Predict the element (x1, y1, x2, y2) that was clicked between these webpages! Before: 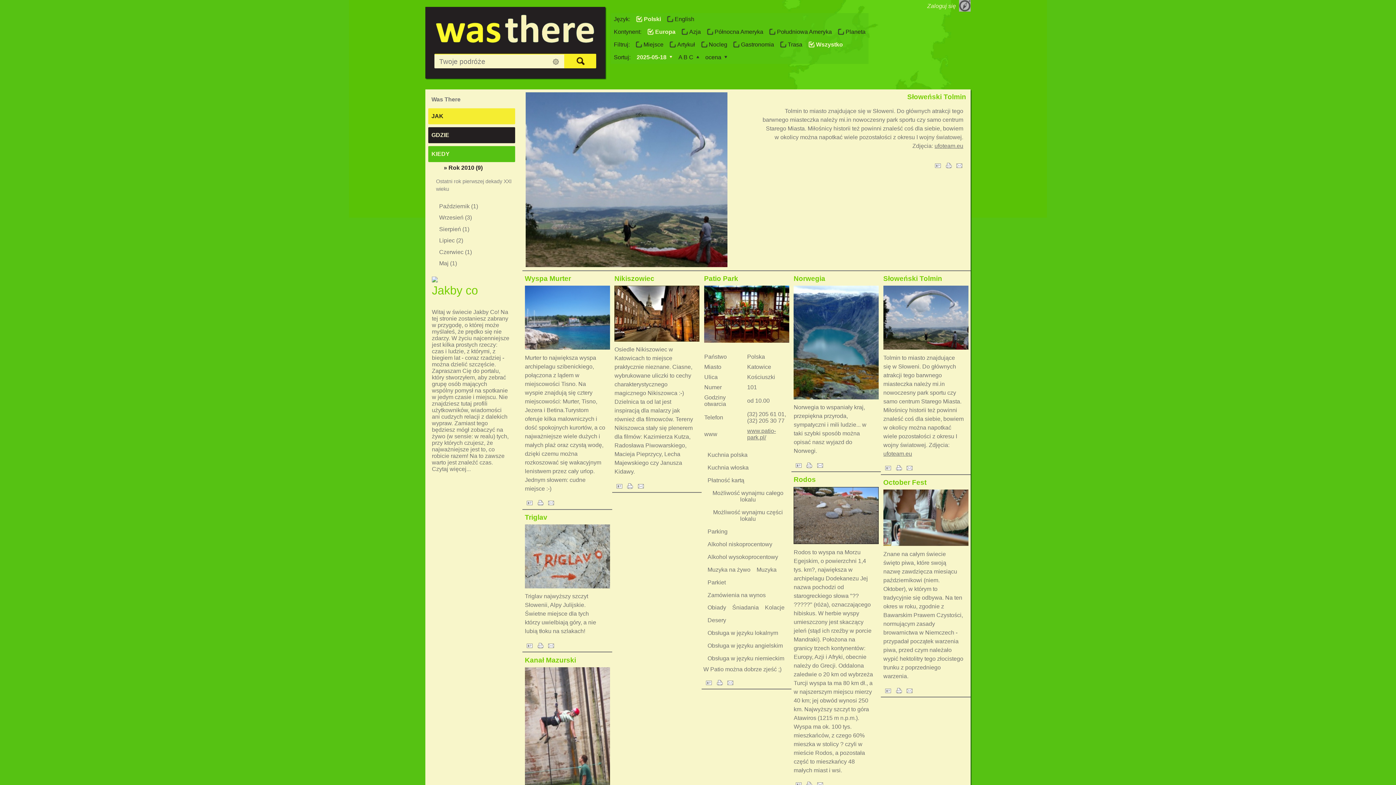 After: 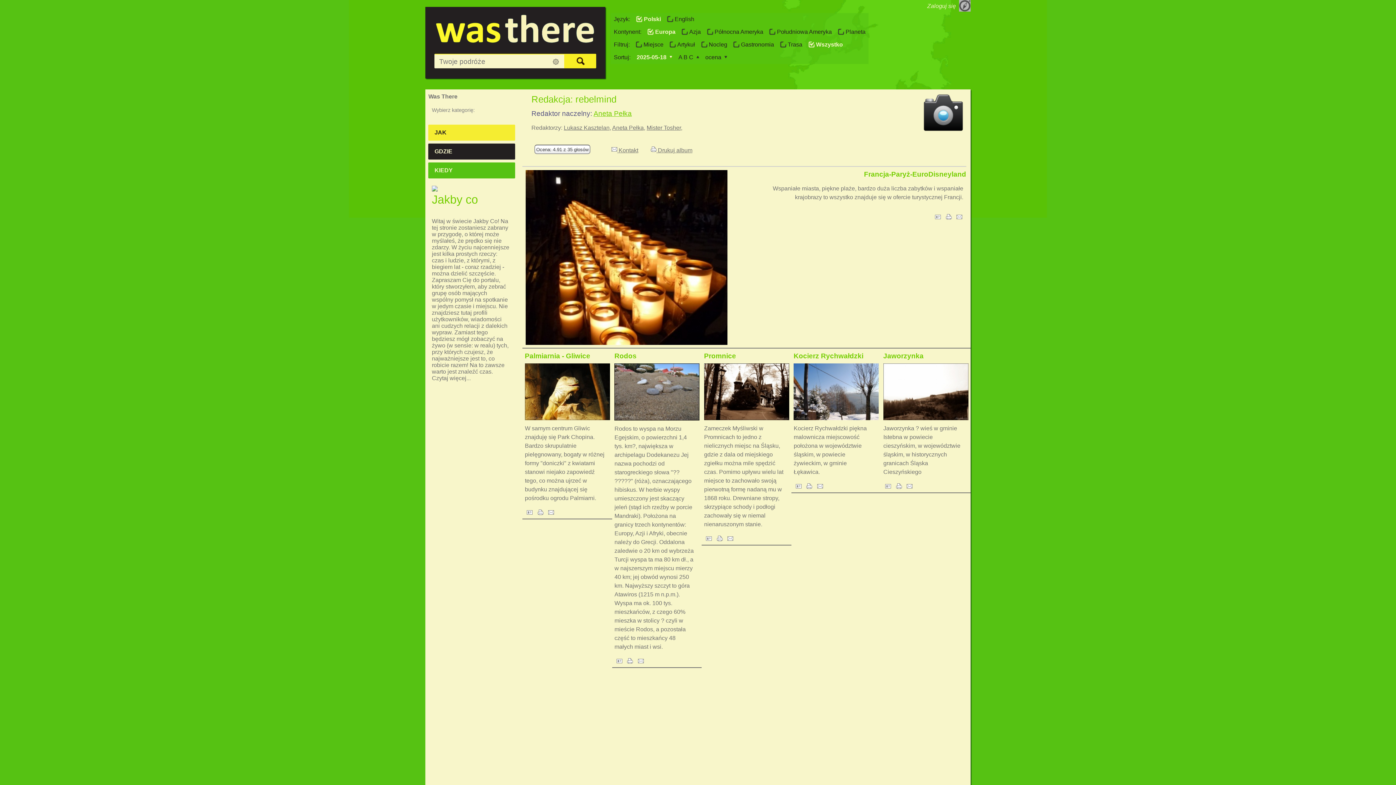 Action: bbox: (801, 608, 806, 618)